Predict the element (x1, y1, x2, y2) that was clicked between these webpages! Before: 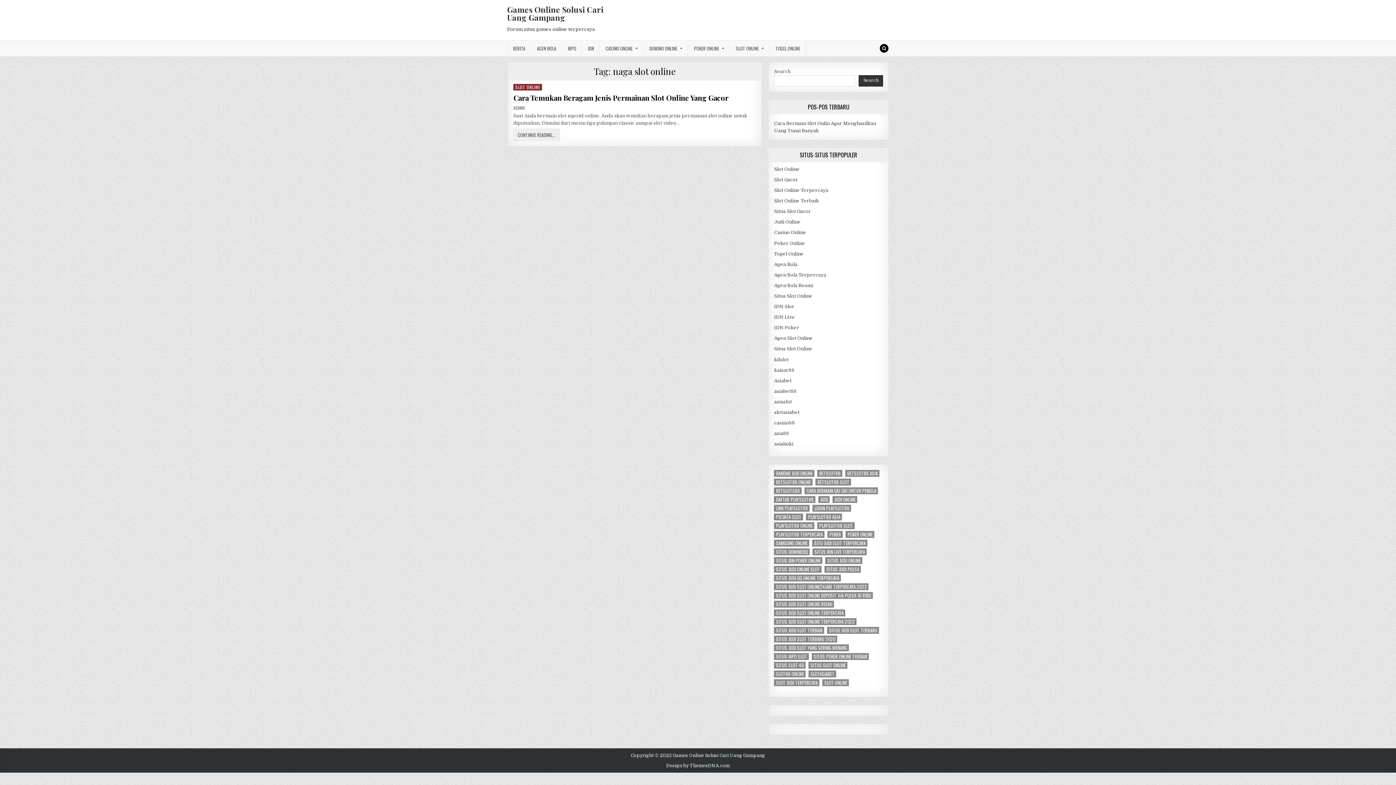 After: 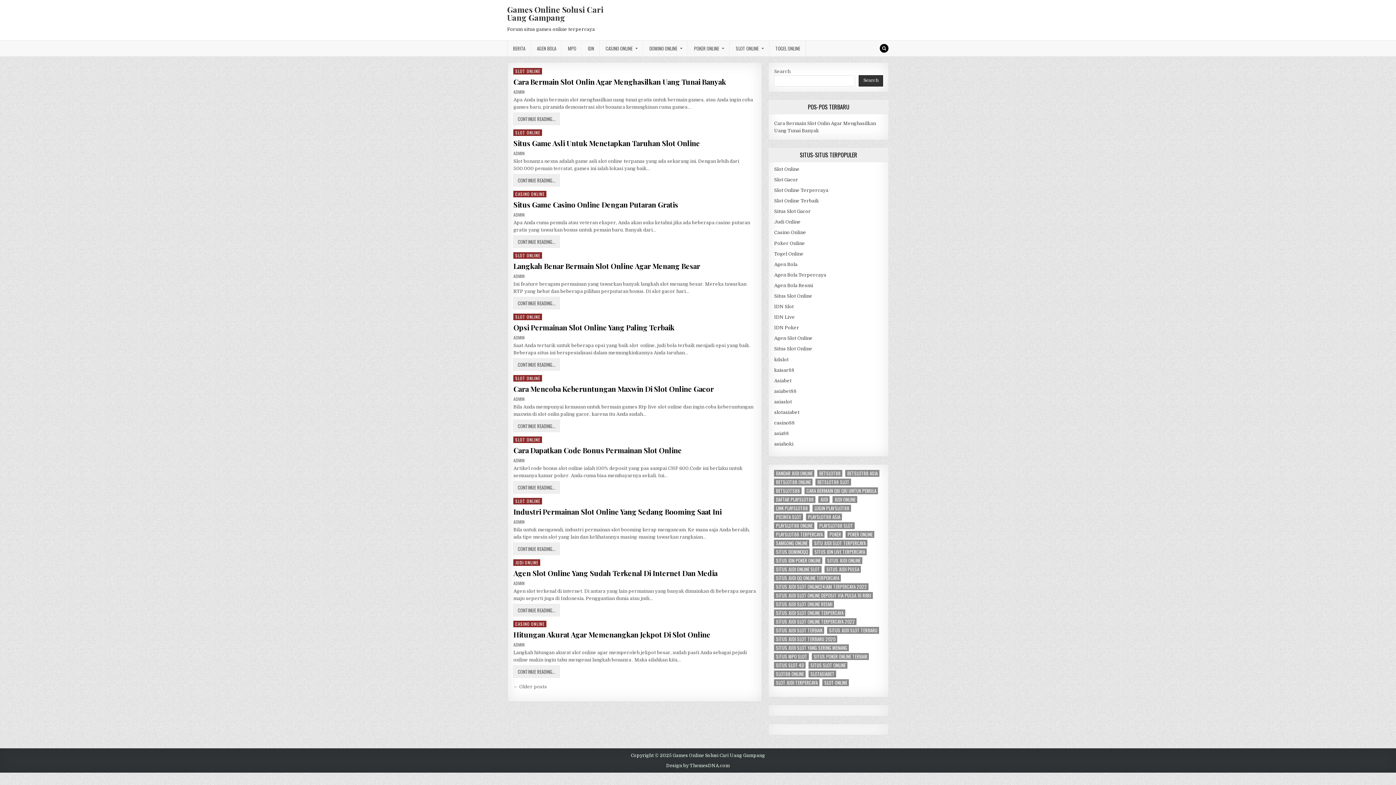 Action: label: Slot Online Terpercaya bbox: (774, 187, 828, 193)